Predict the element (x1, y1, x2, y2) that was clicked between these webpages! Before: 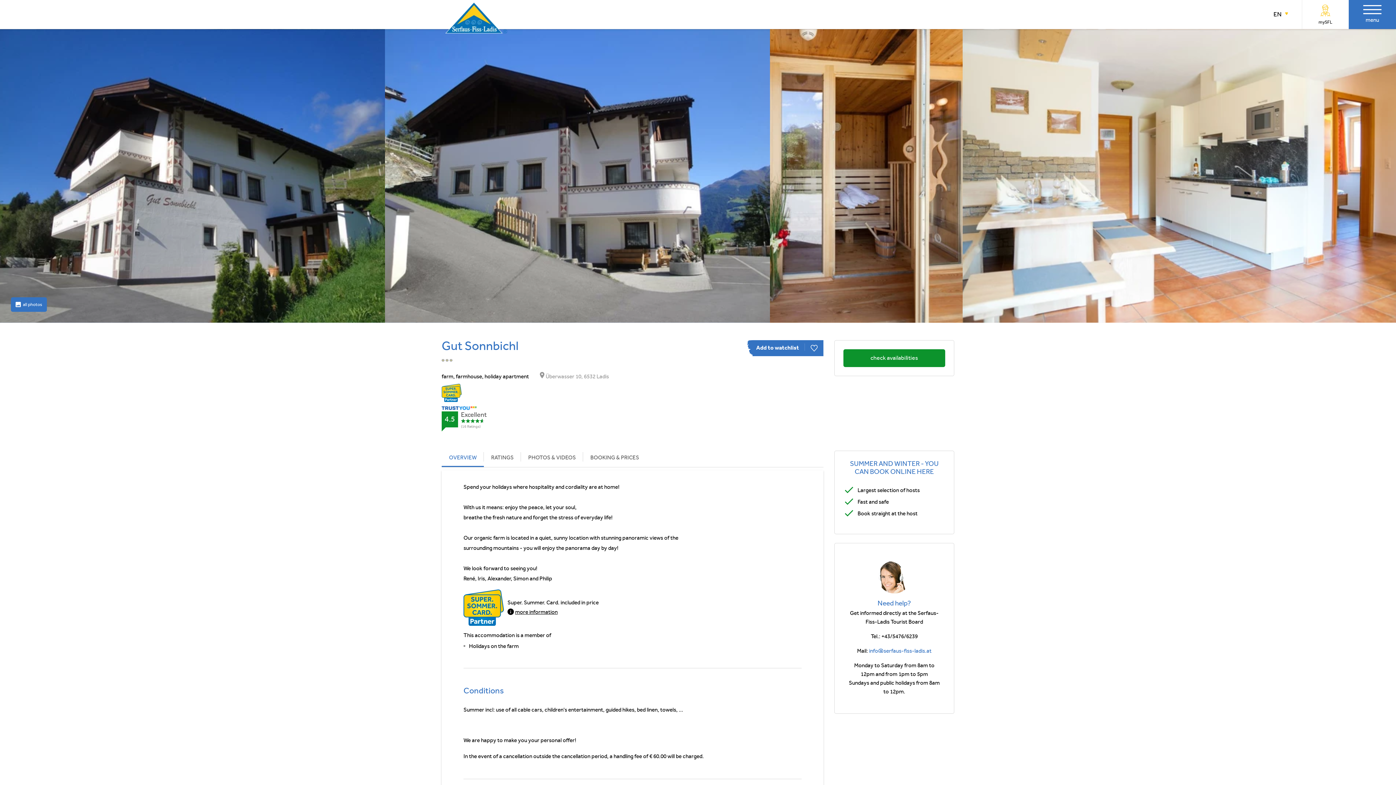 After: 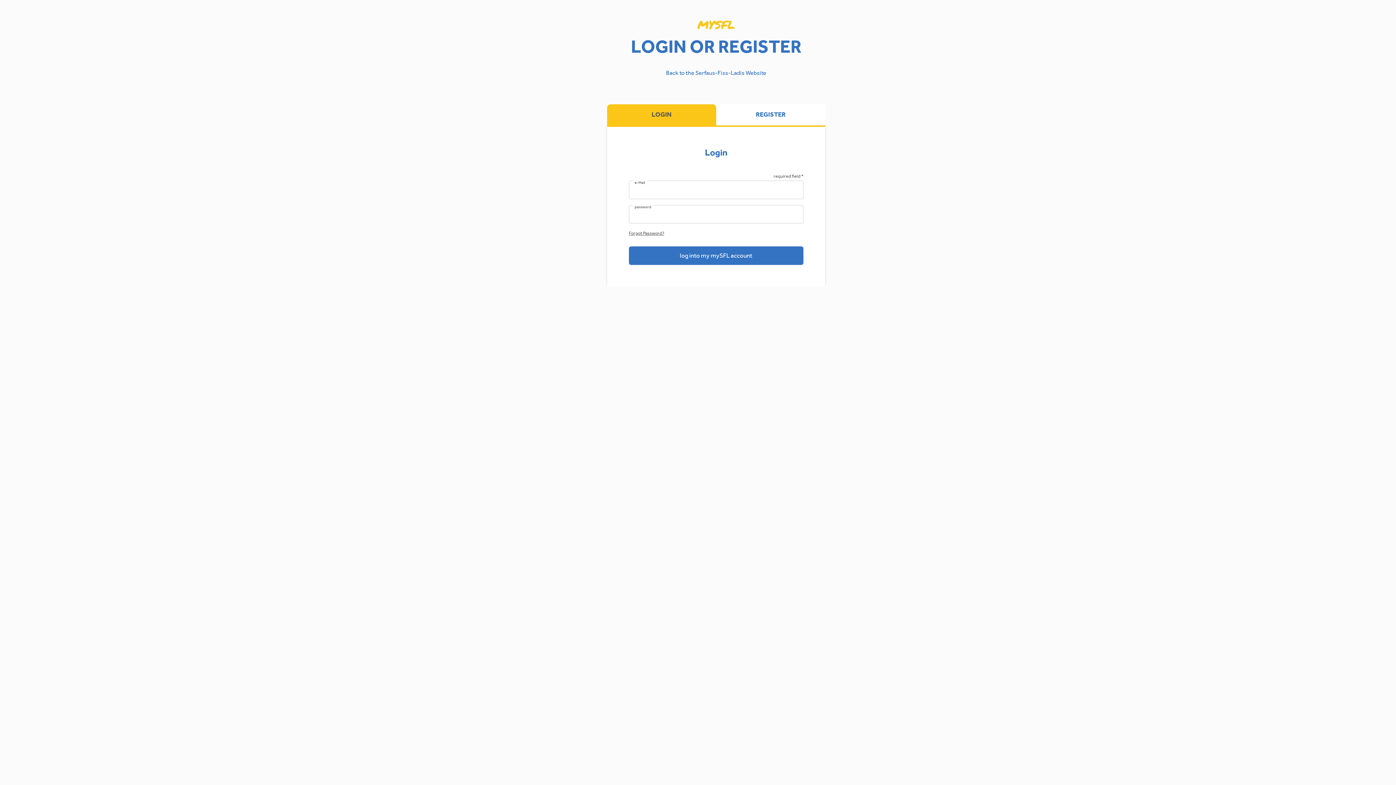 Action: bbox: (808, 342, 820, 354)